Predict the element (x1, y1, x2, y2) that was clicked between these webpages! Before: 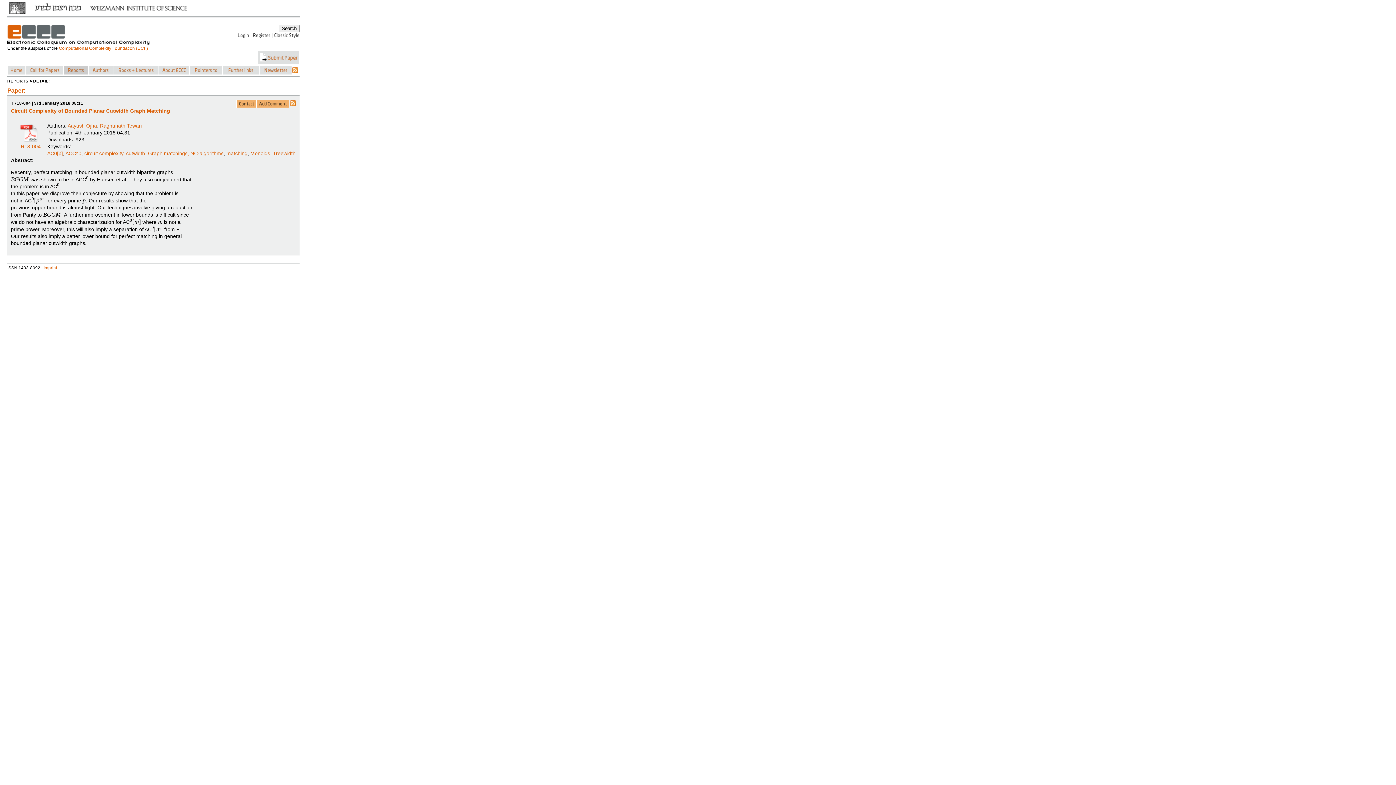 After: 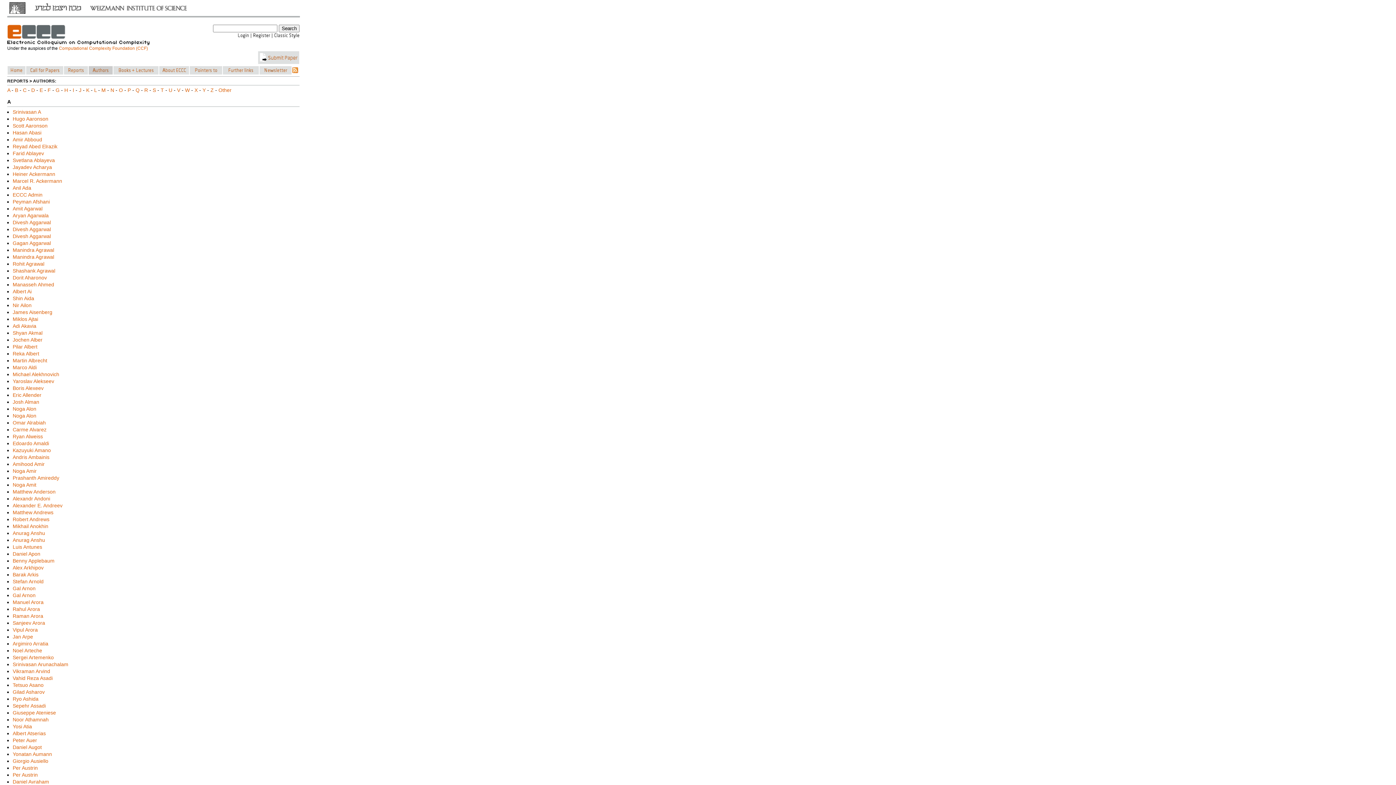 Action: bbox: (88, 65, 113, 74)